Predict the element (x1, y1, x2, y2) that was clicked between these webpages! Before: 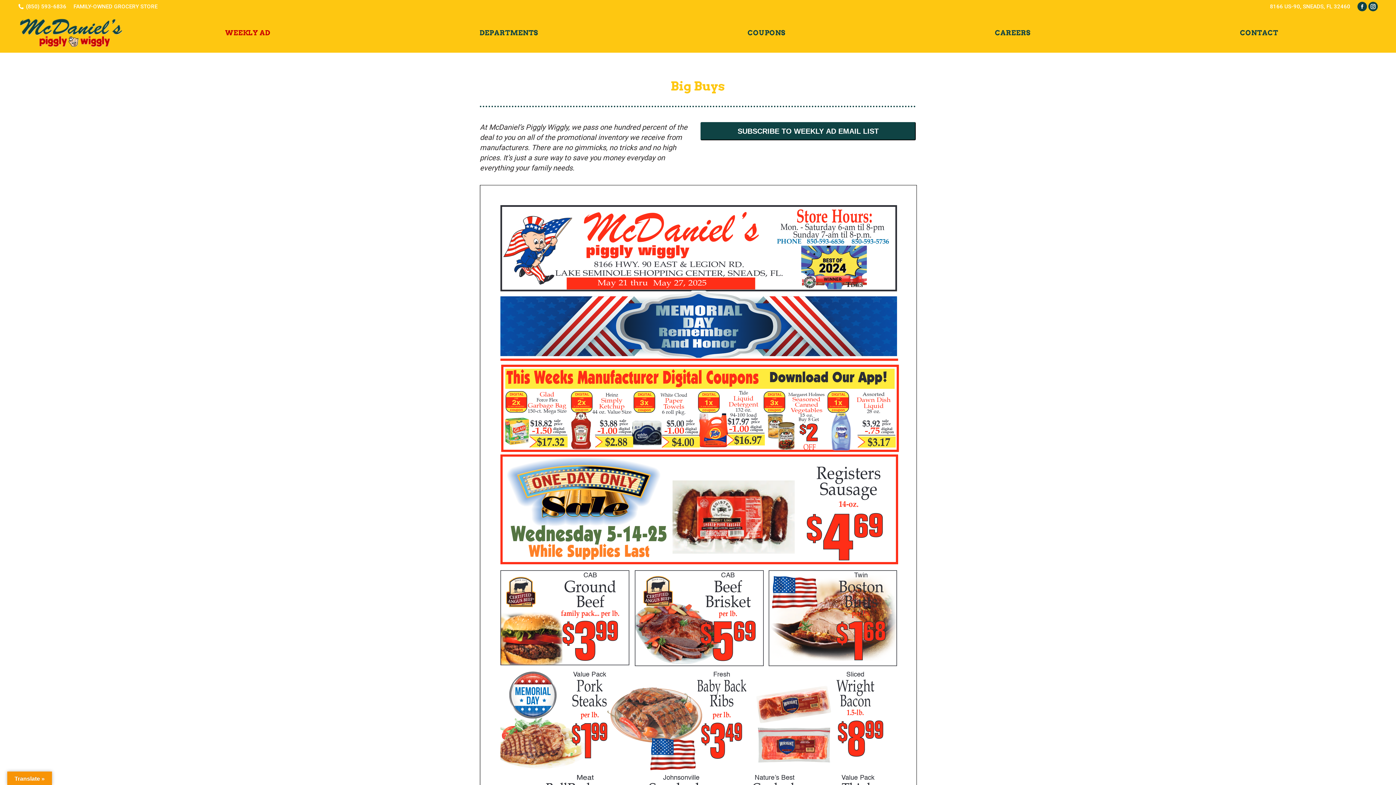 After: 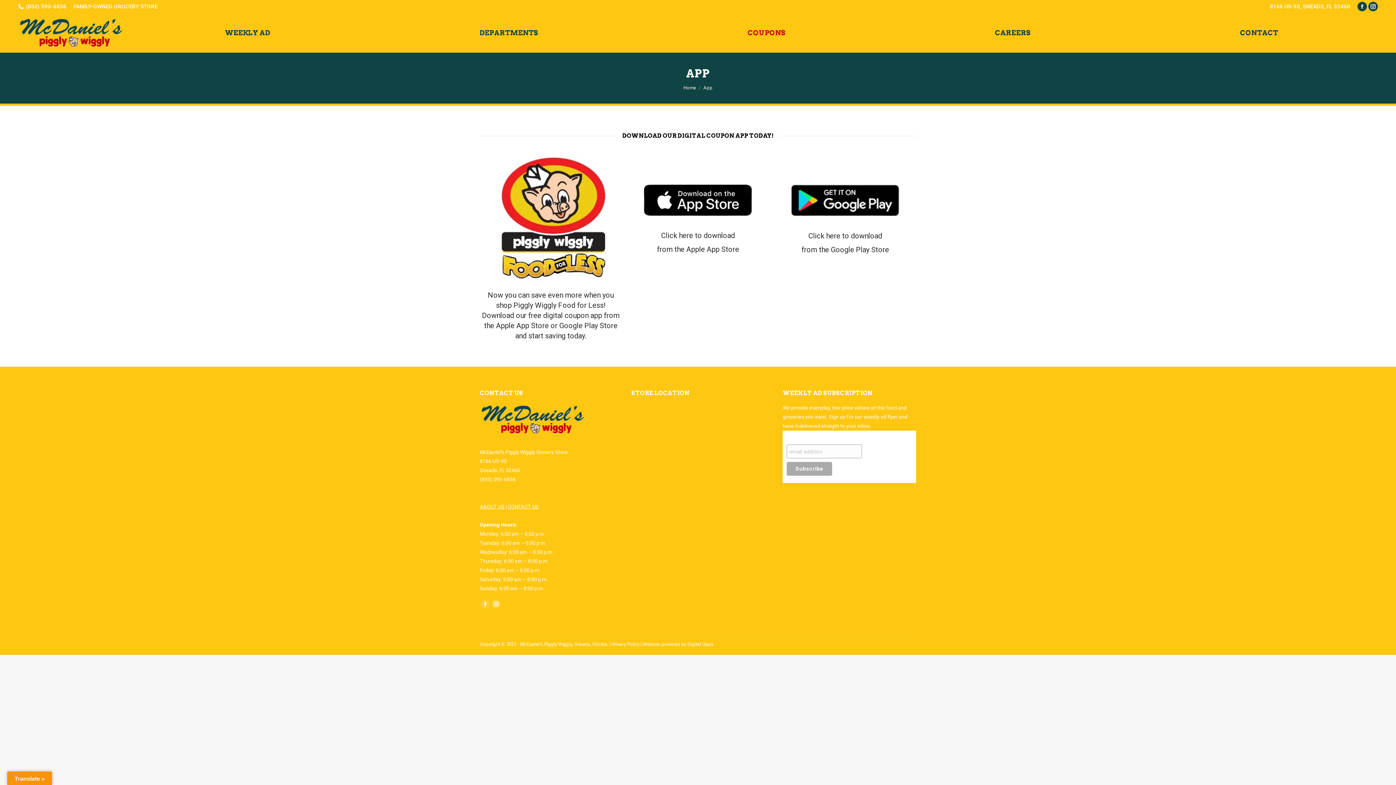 Action: label: COUPONS bbox: (648, 19, 885, 46)